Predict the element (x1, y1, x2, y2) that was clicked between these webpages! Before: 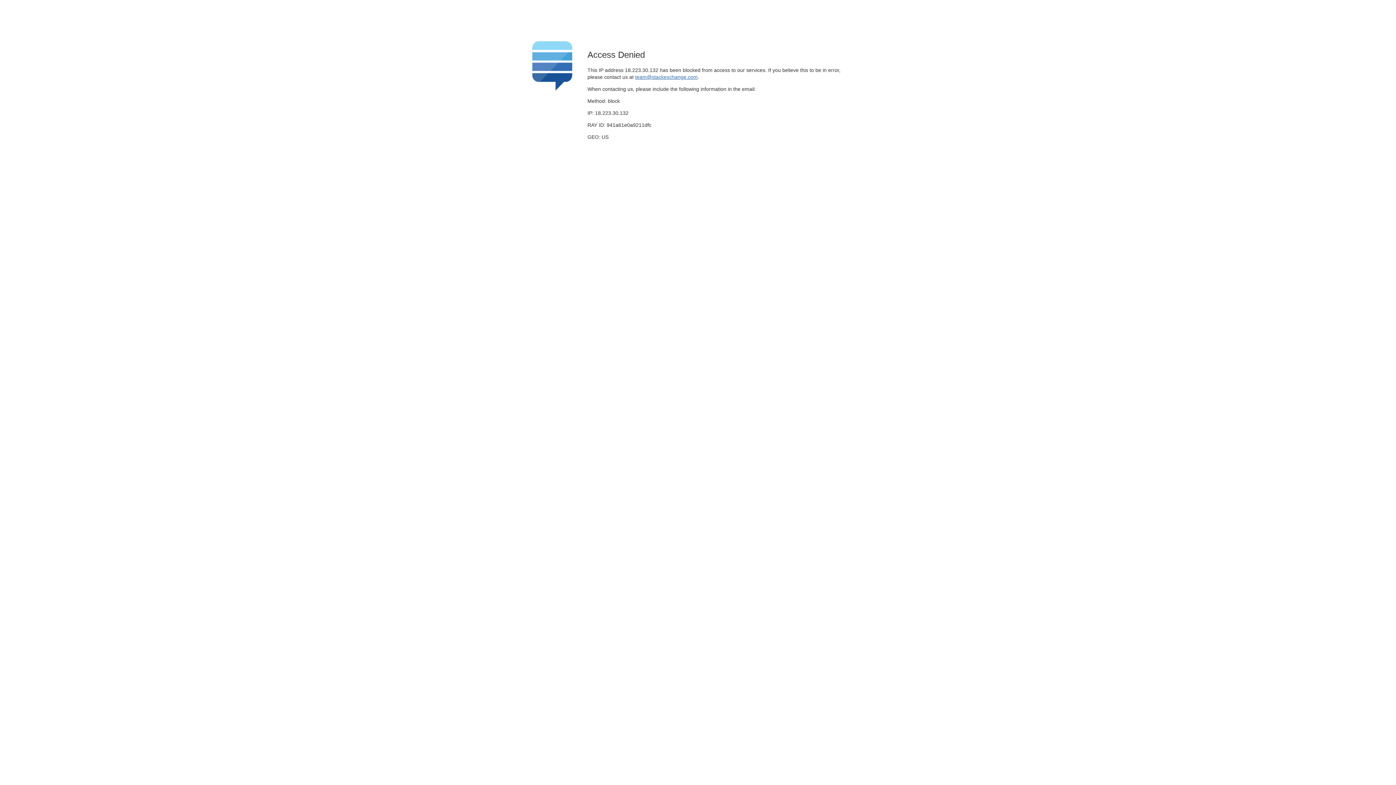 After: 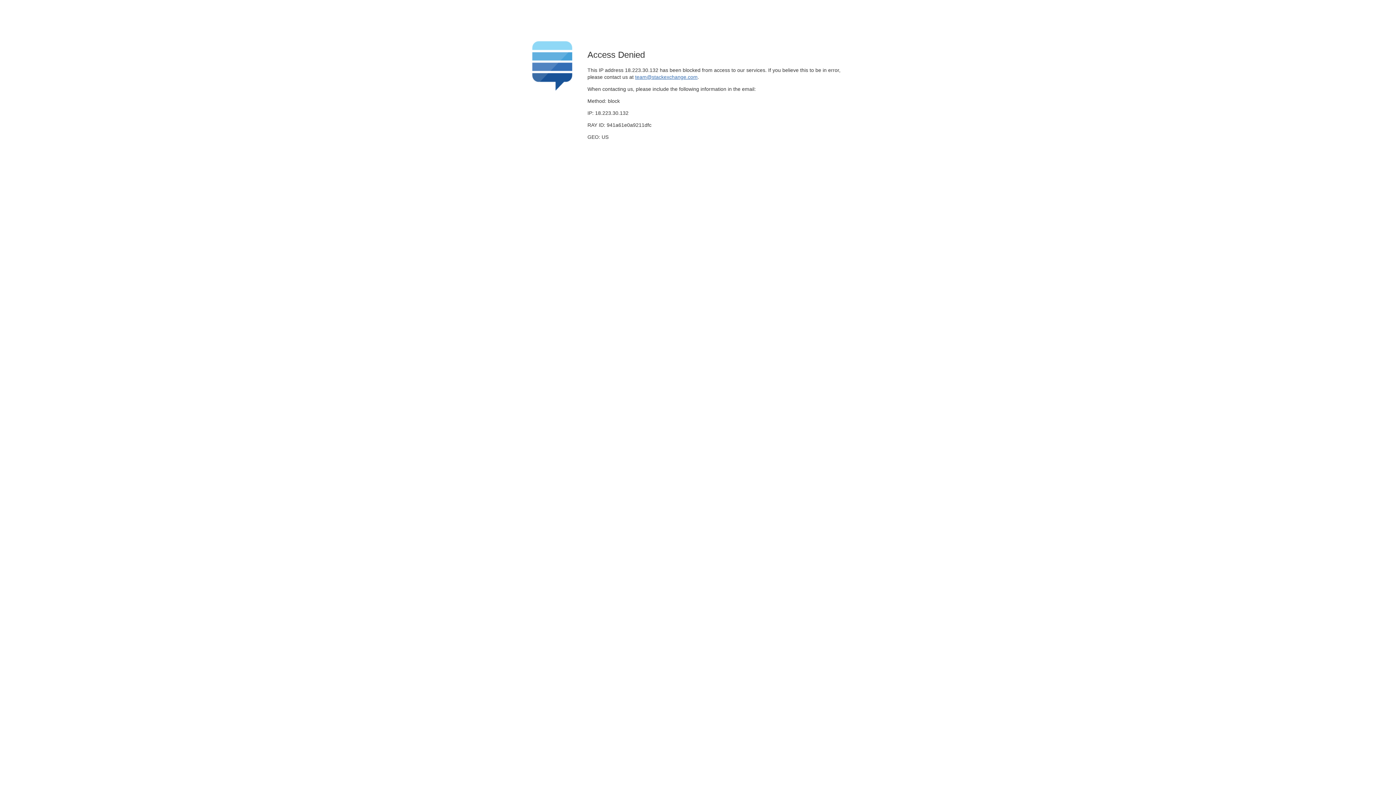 Action: bbox: (635, 74, 697, 79) label: team@stackexchange.com